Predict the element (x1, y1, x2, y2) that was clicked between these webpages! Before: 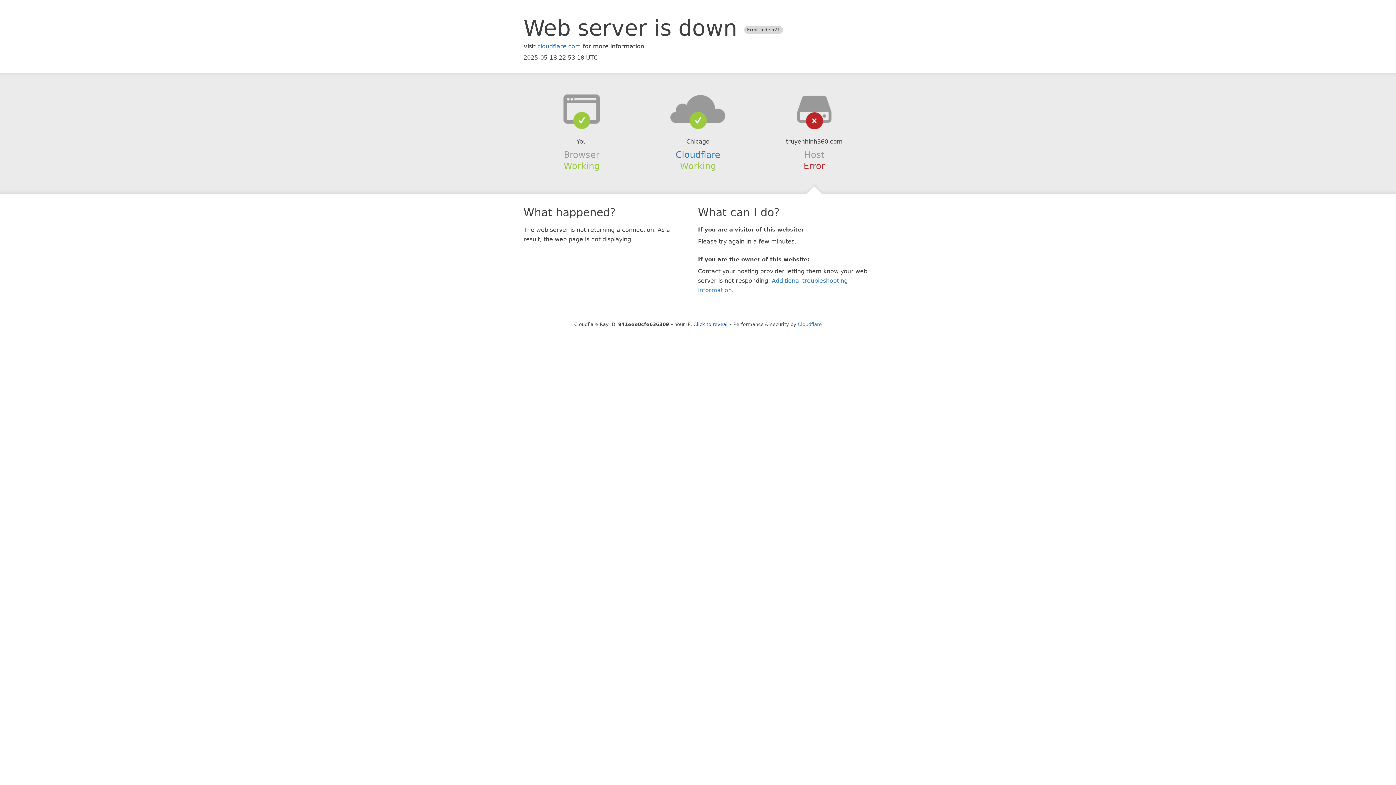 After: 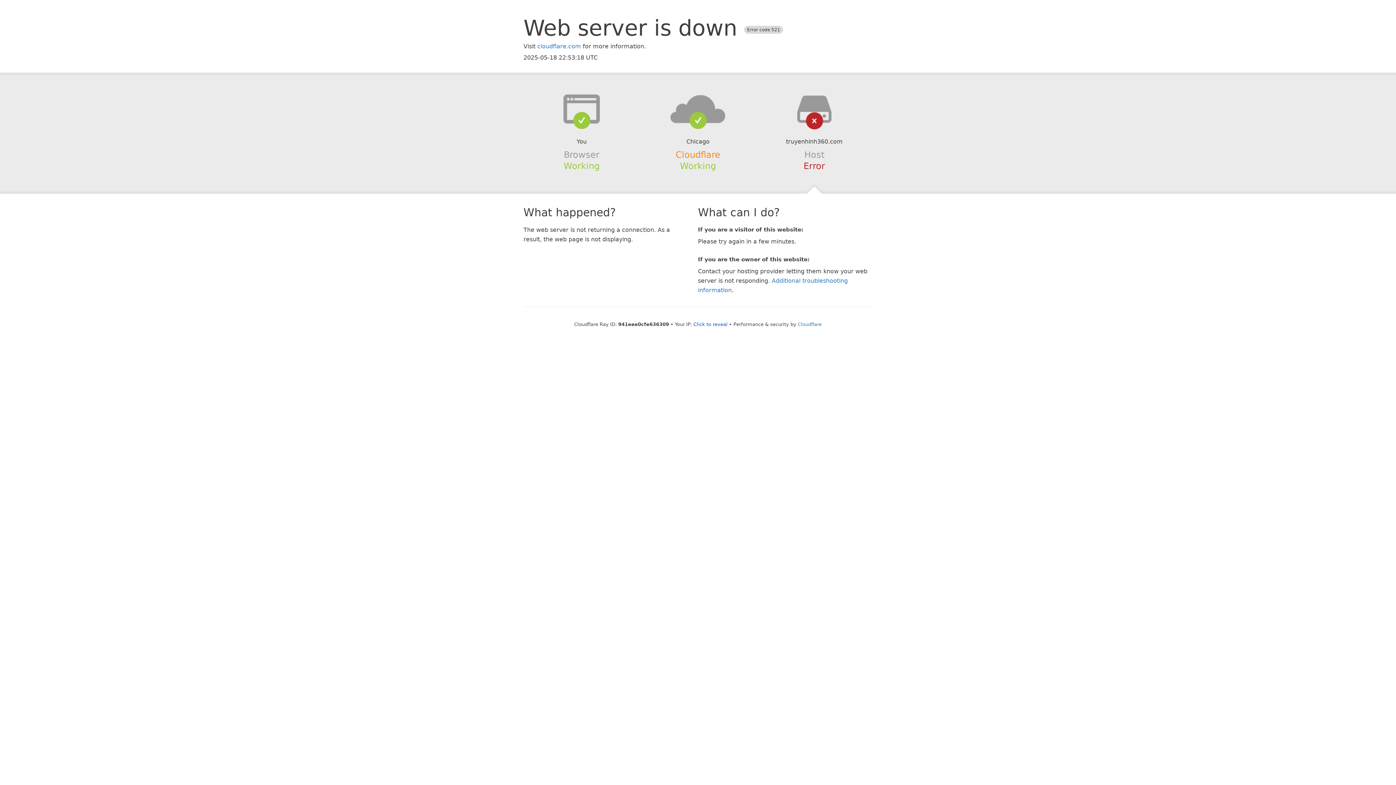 Action: bbox: (675, 149, 720, 159) label: Cloudflare